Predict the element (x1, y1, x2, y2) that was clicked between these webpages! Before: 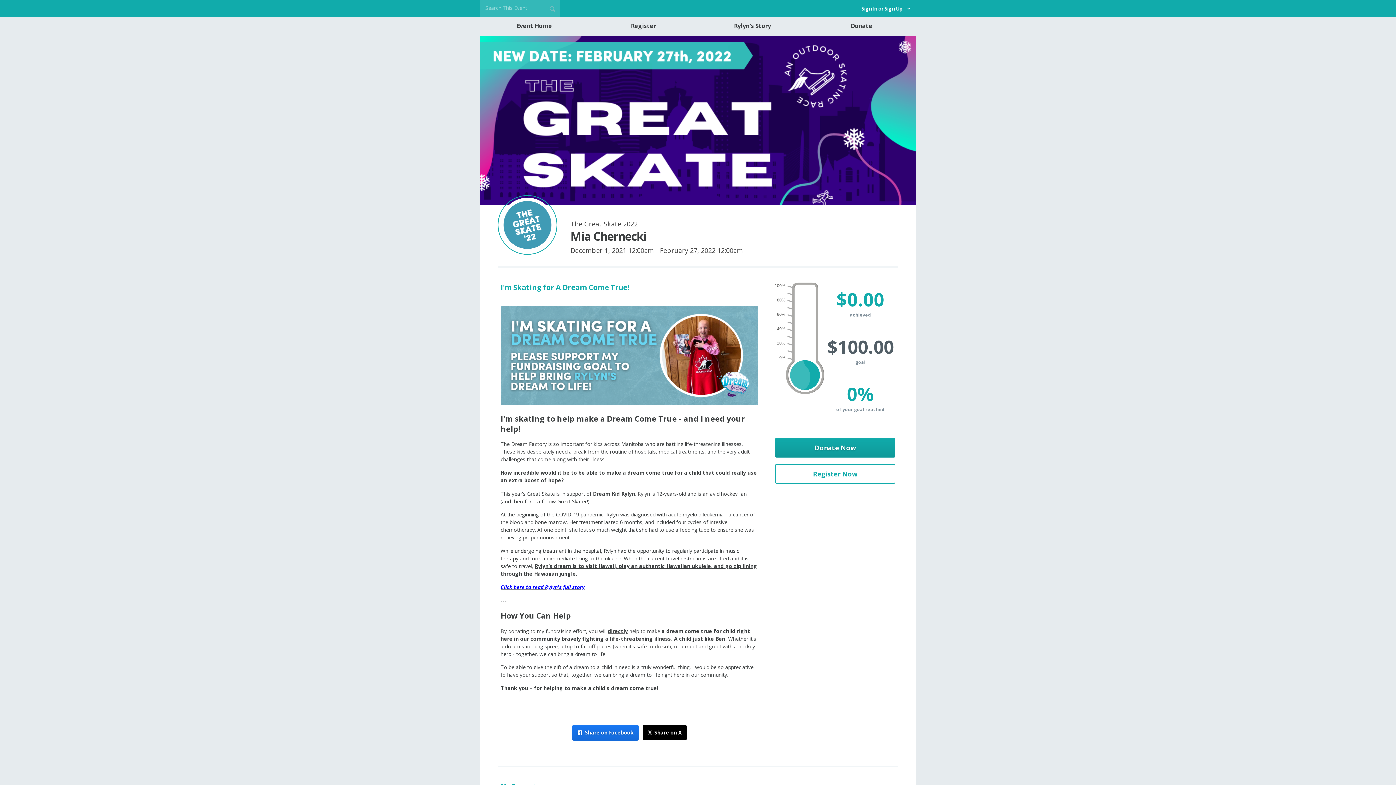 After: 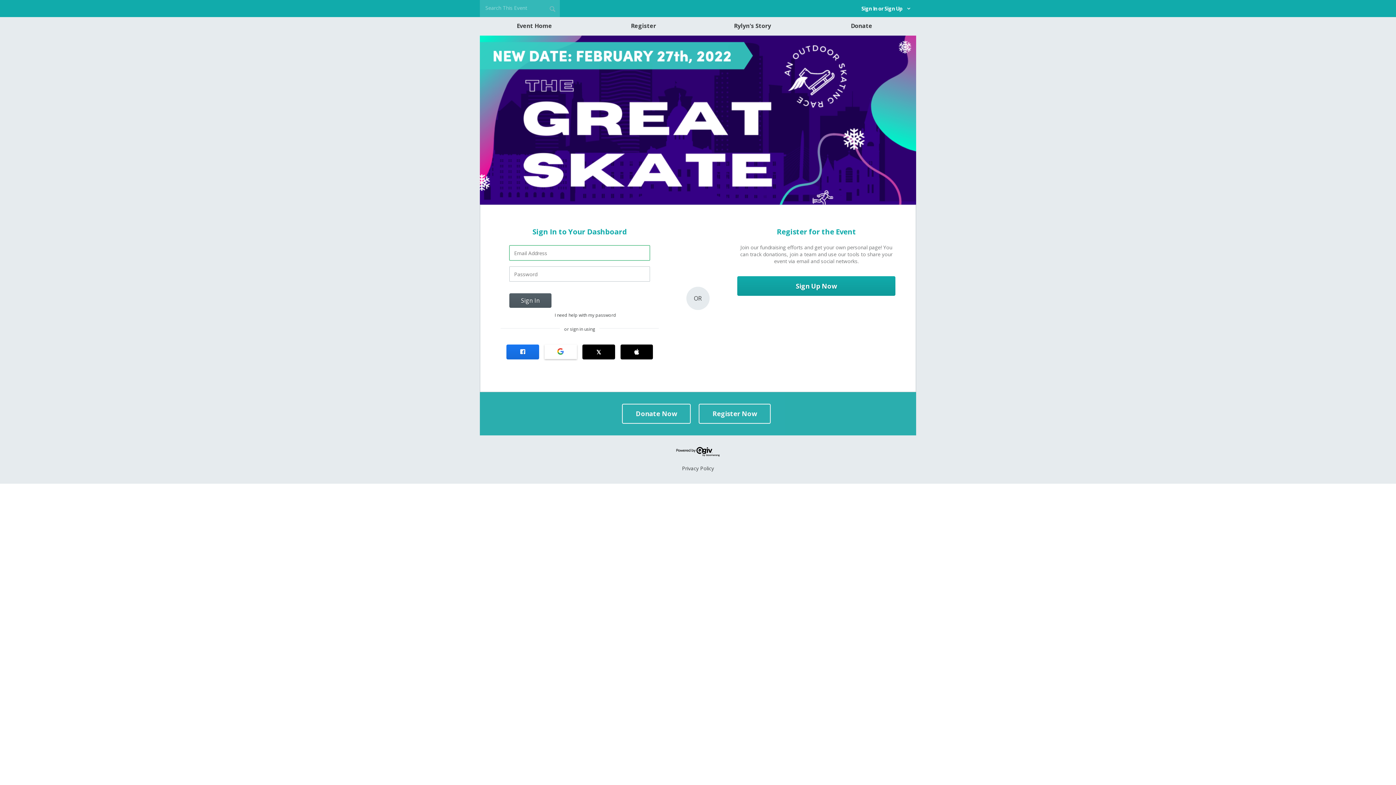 Action: bbox: (856, 0, 916, 17) label: Sign In or Sign Up